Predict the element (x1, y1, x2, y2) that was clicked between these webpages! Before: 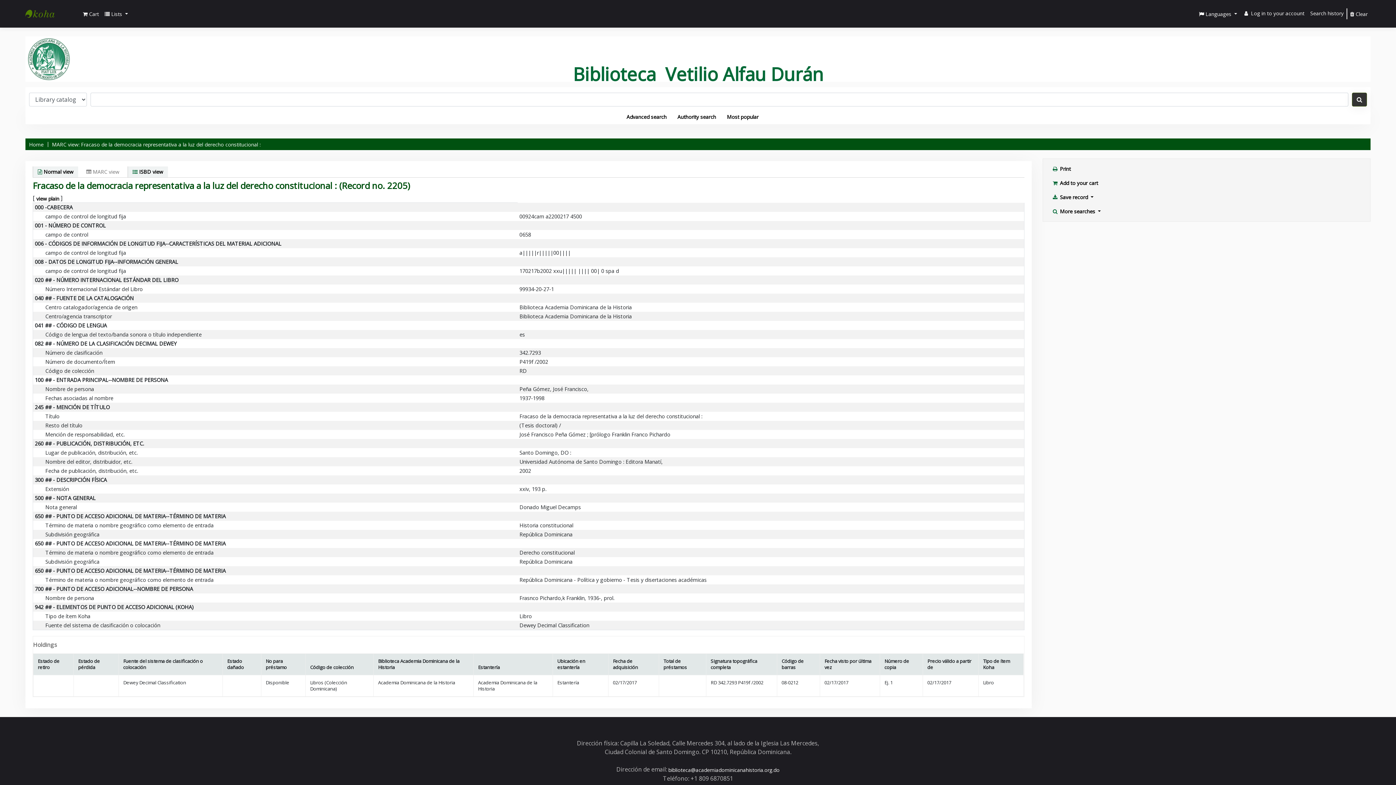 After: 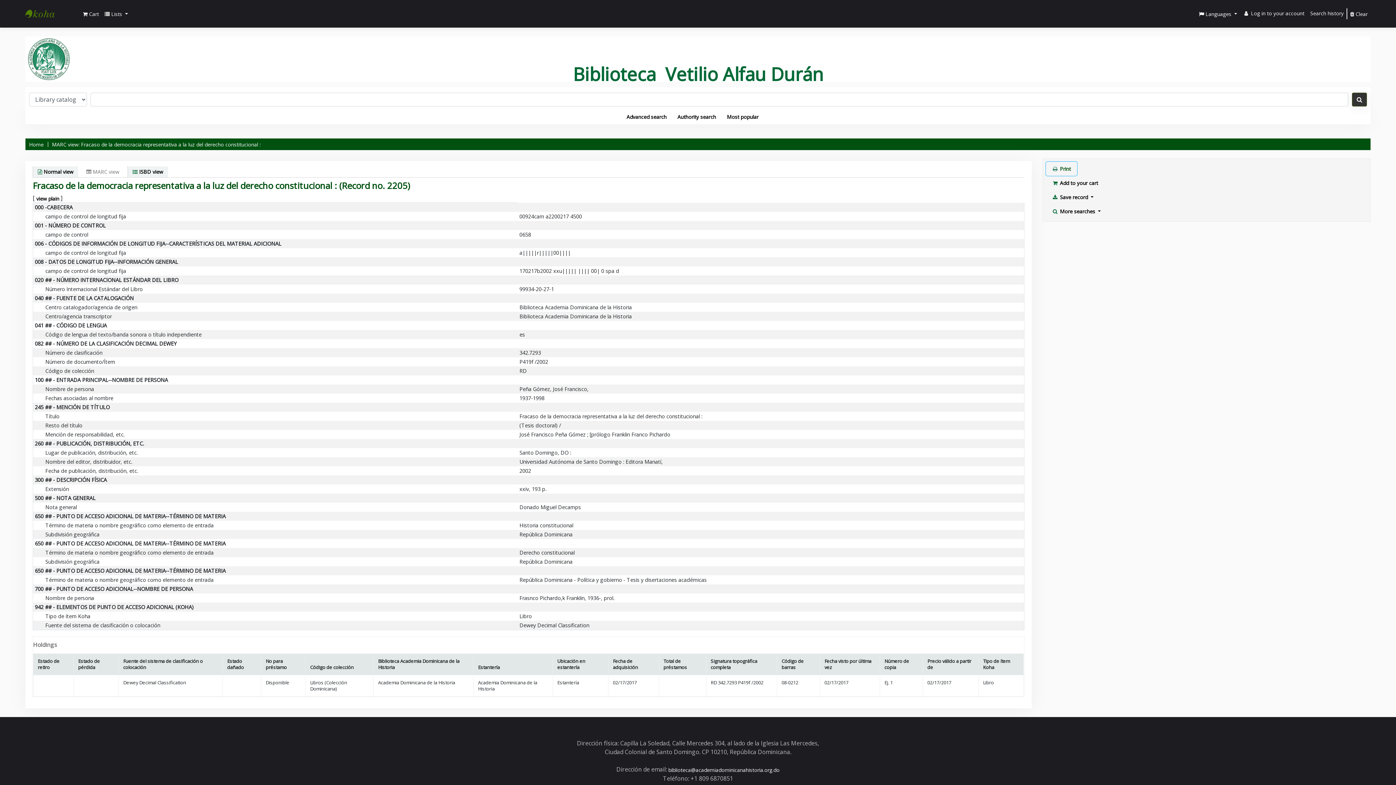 Action: label:  Print bbox: (1046, 161, 1077, 176)